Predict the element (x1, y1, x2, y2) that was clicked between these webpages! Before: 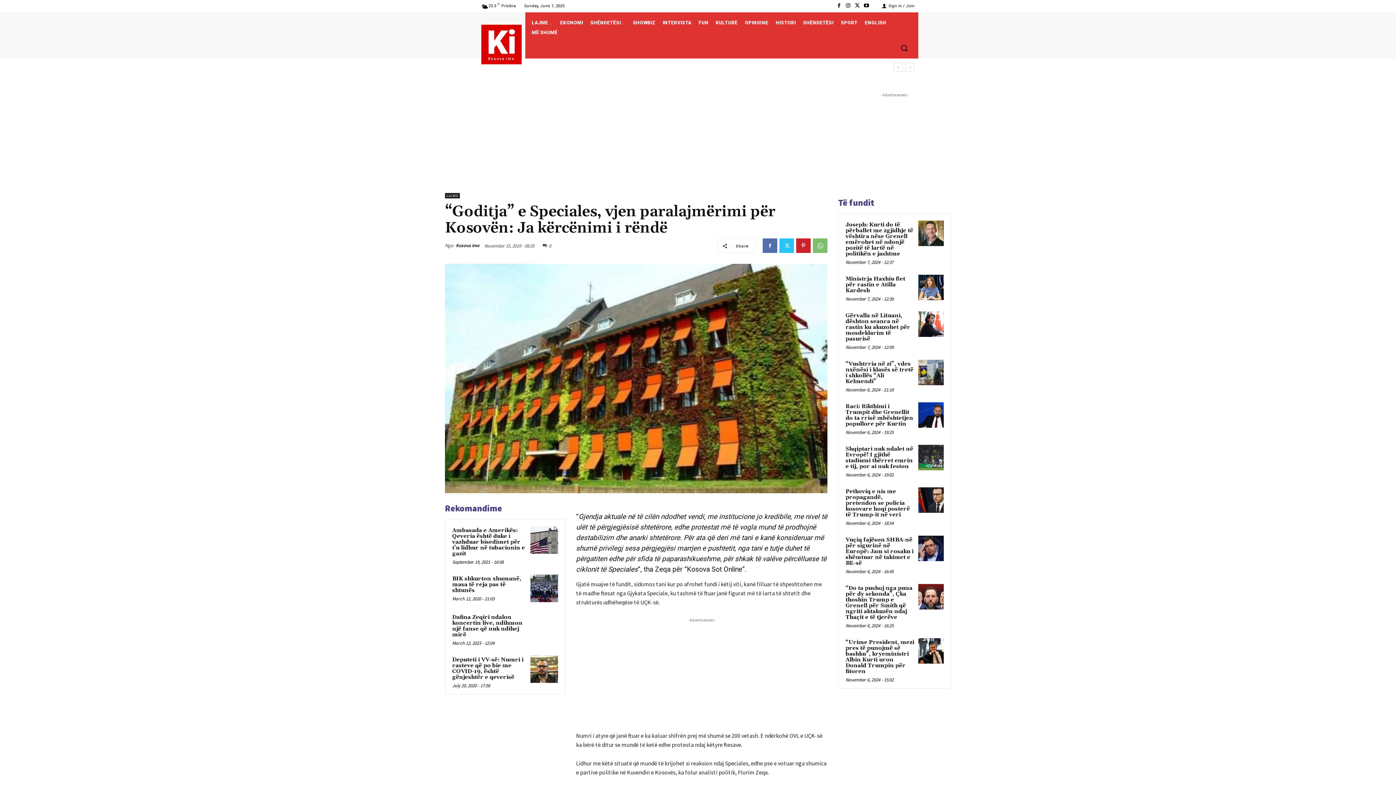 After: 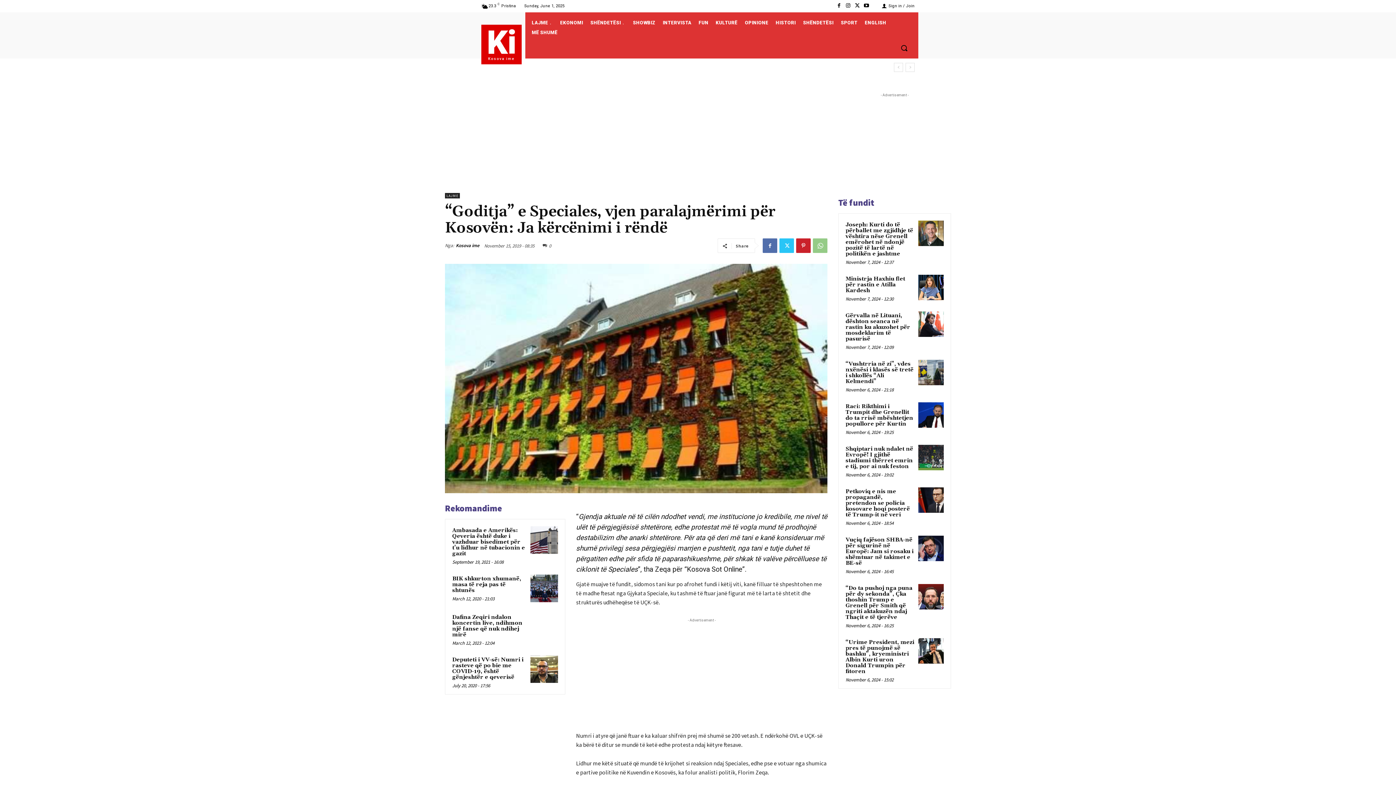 Action: bbox: (813, 238, 827, 253)